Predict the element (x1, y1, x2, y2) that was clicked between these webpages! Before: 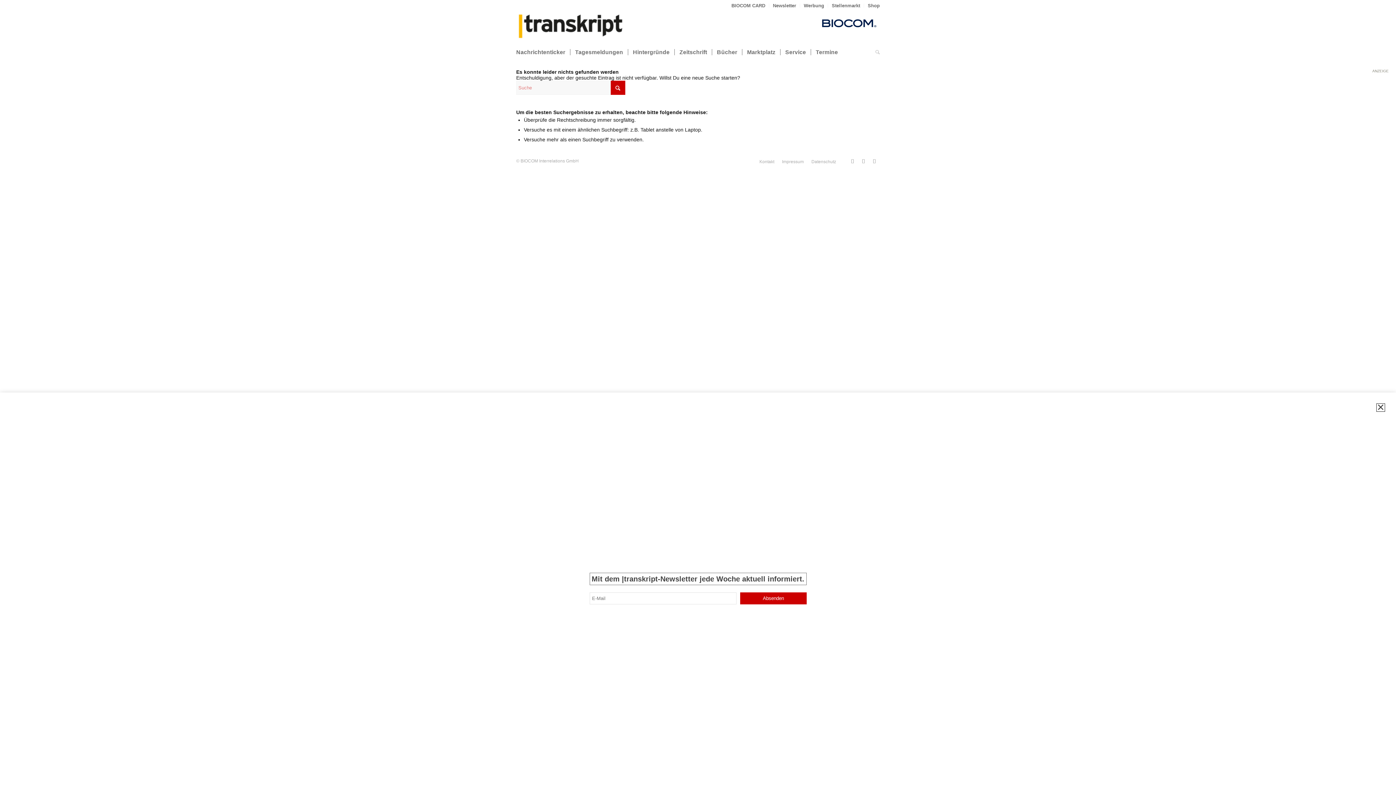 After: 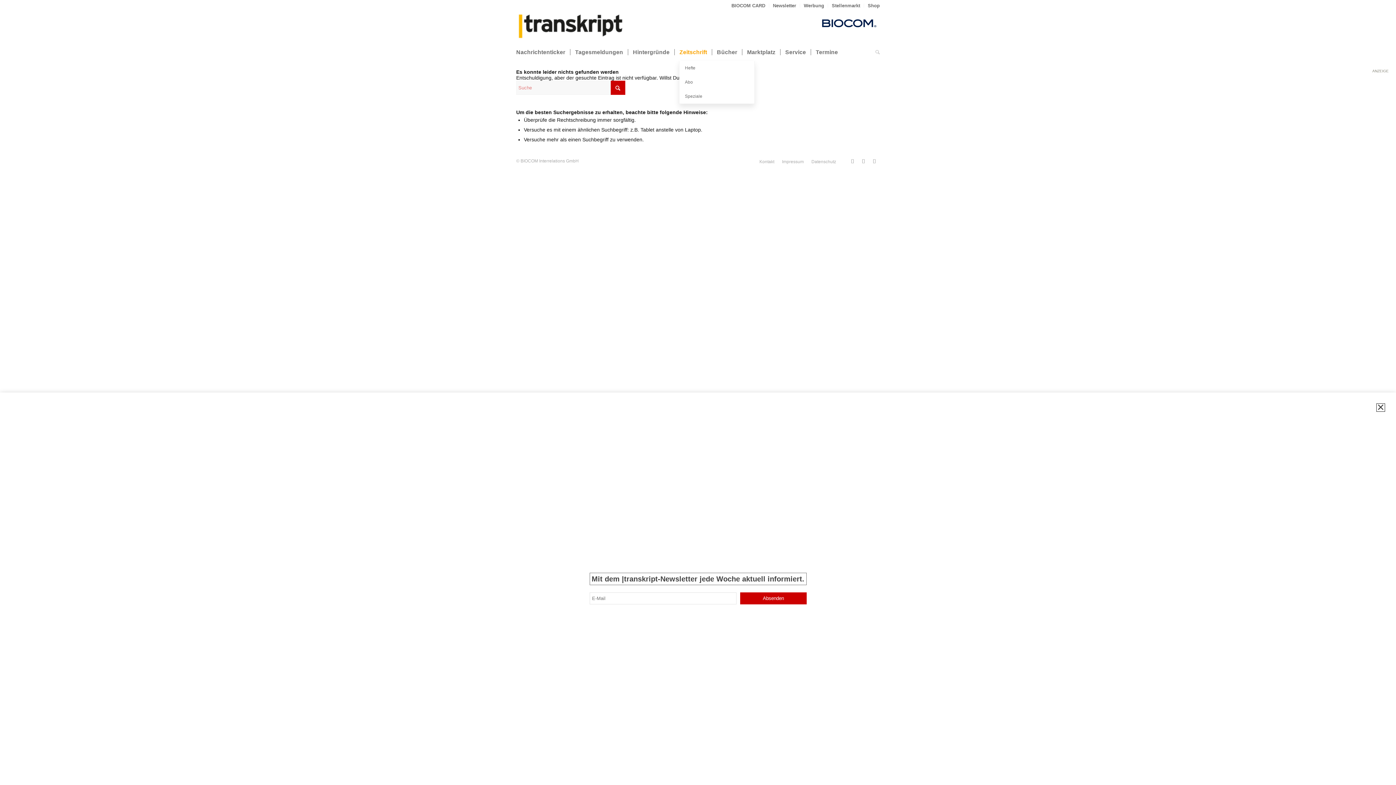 Action: label: Zeitschrift bbox: (679, 43, 716, 61)